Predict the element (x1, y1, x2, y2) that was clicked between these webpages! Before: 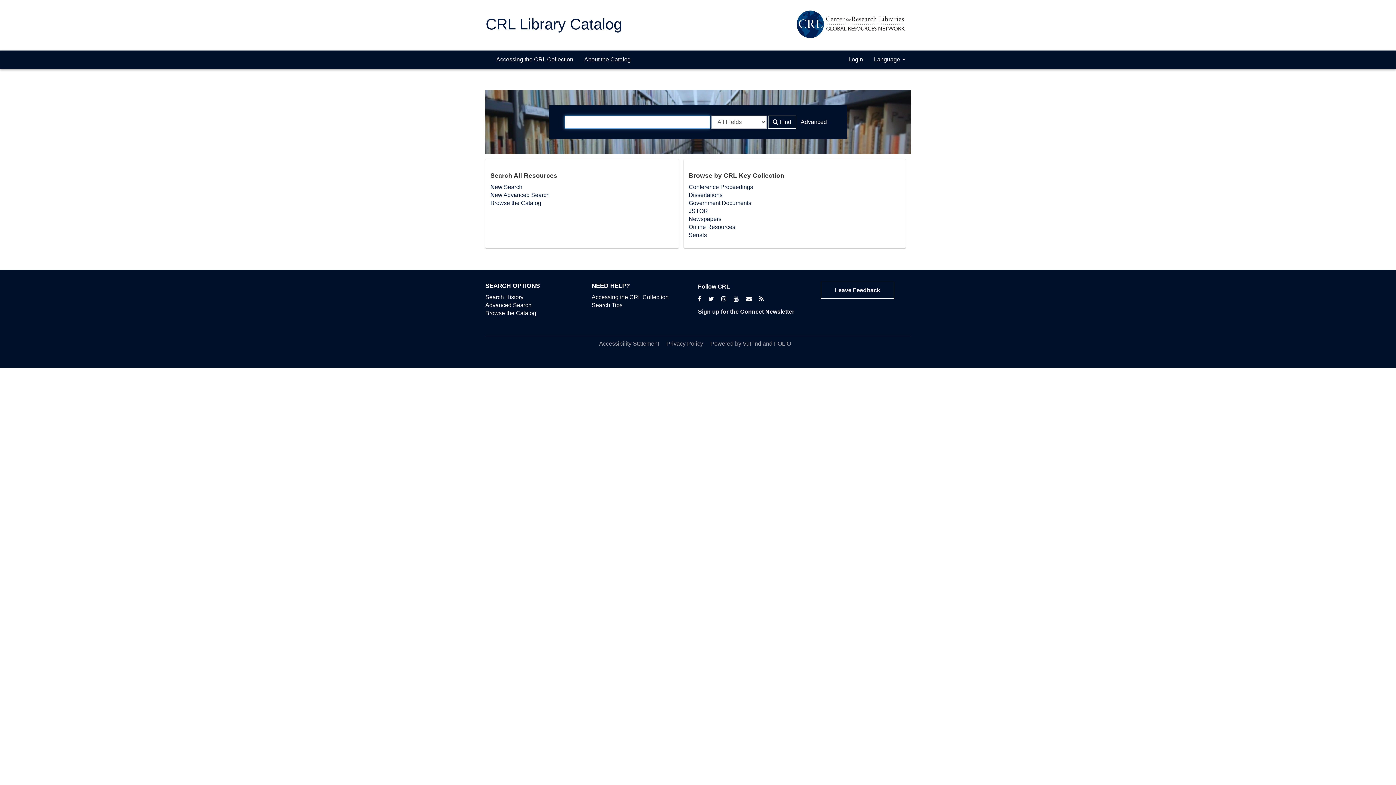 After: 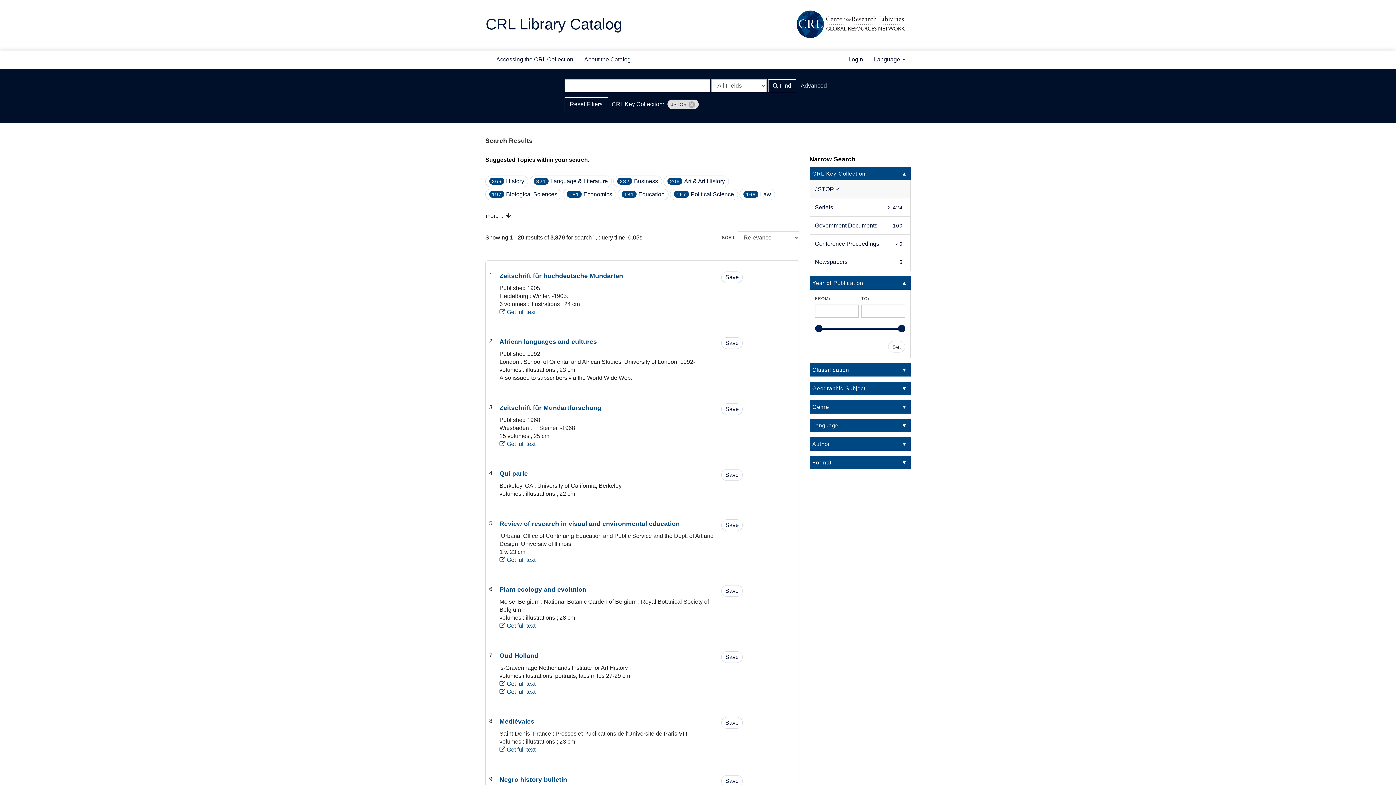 Action: label: JSTOR bbox: (688, 207, 708, 214)